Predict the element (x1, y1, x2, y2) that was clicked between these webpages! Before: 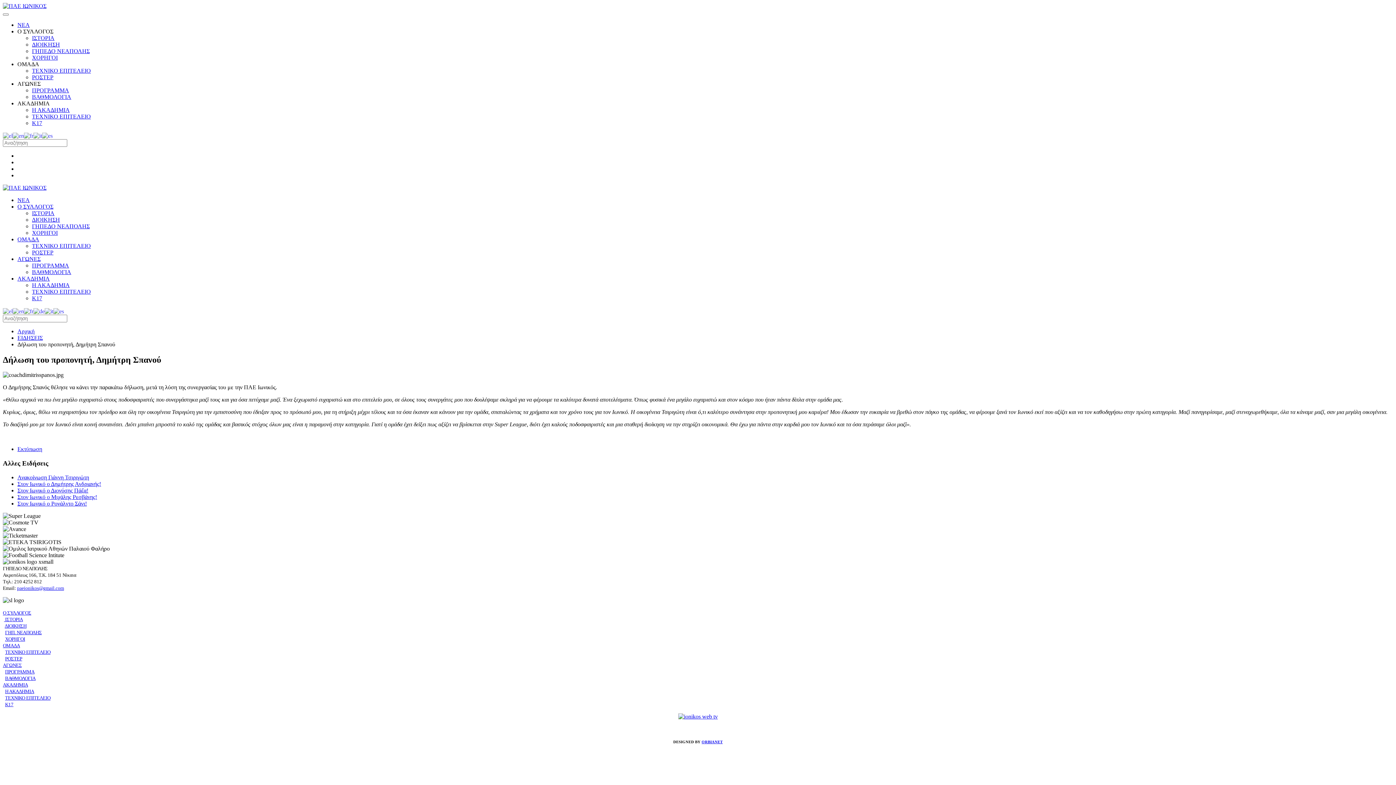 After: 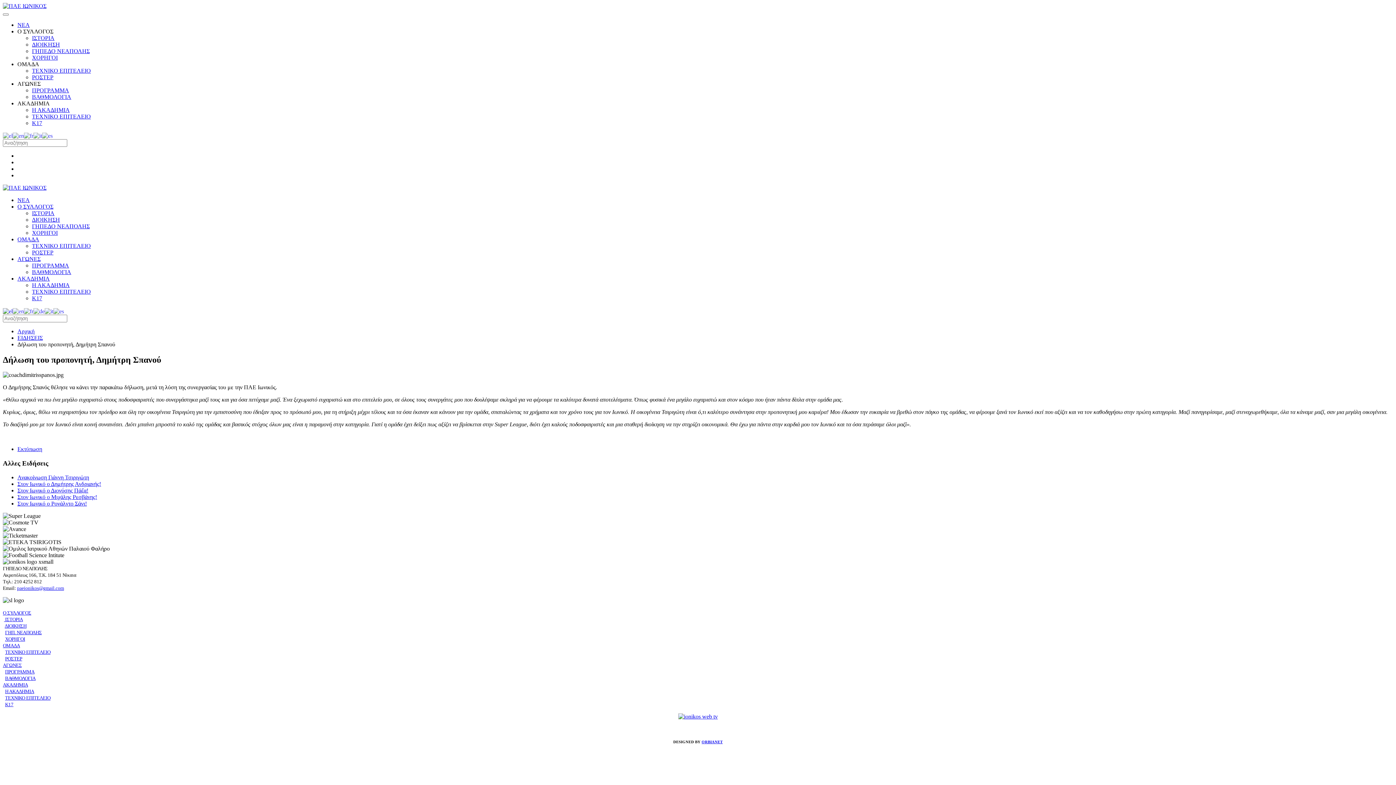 Action: bbox: (2, 307, 12, 313)